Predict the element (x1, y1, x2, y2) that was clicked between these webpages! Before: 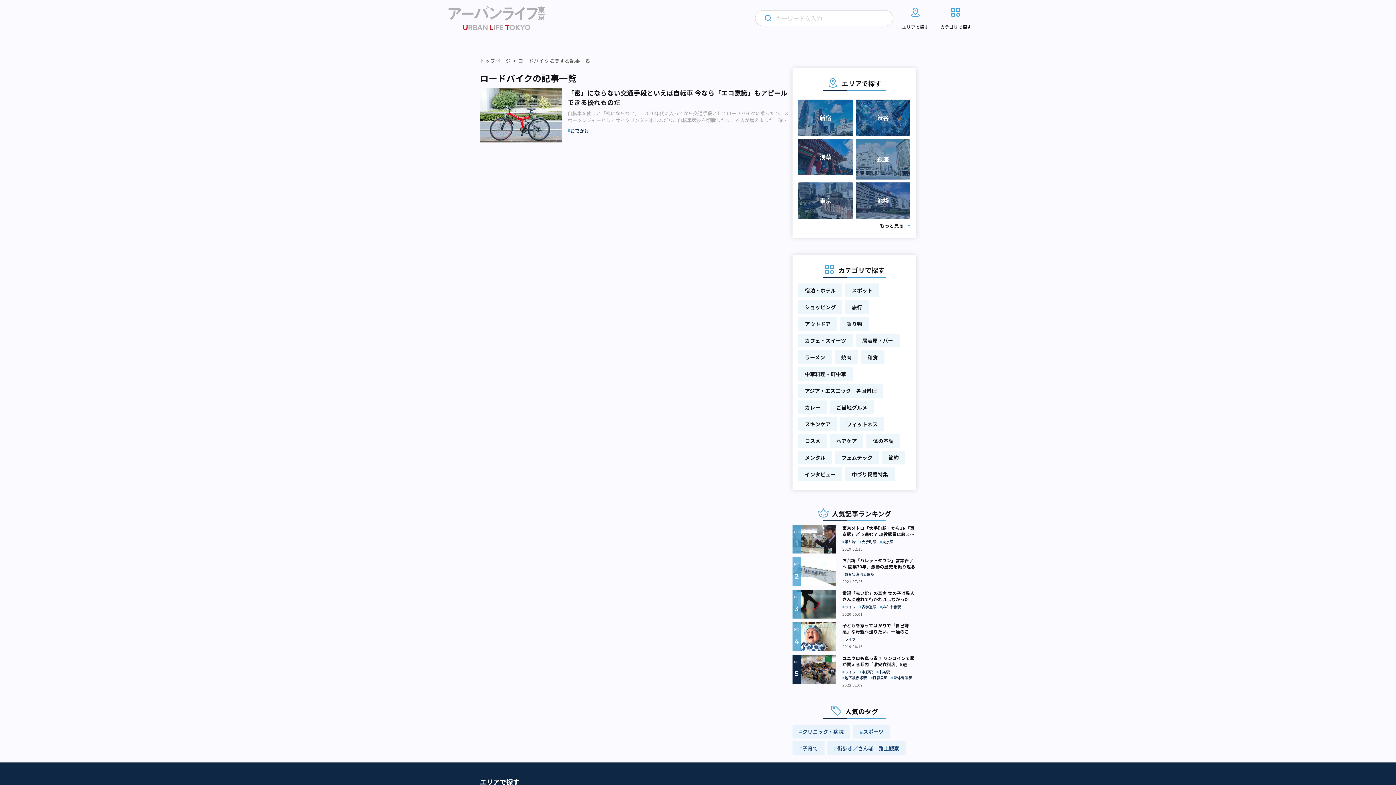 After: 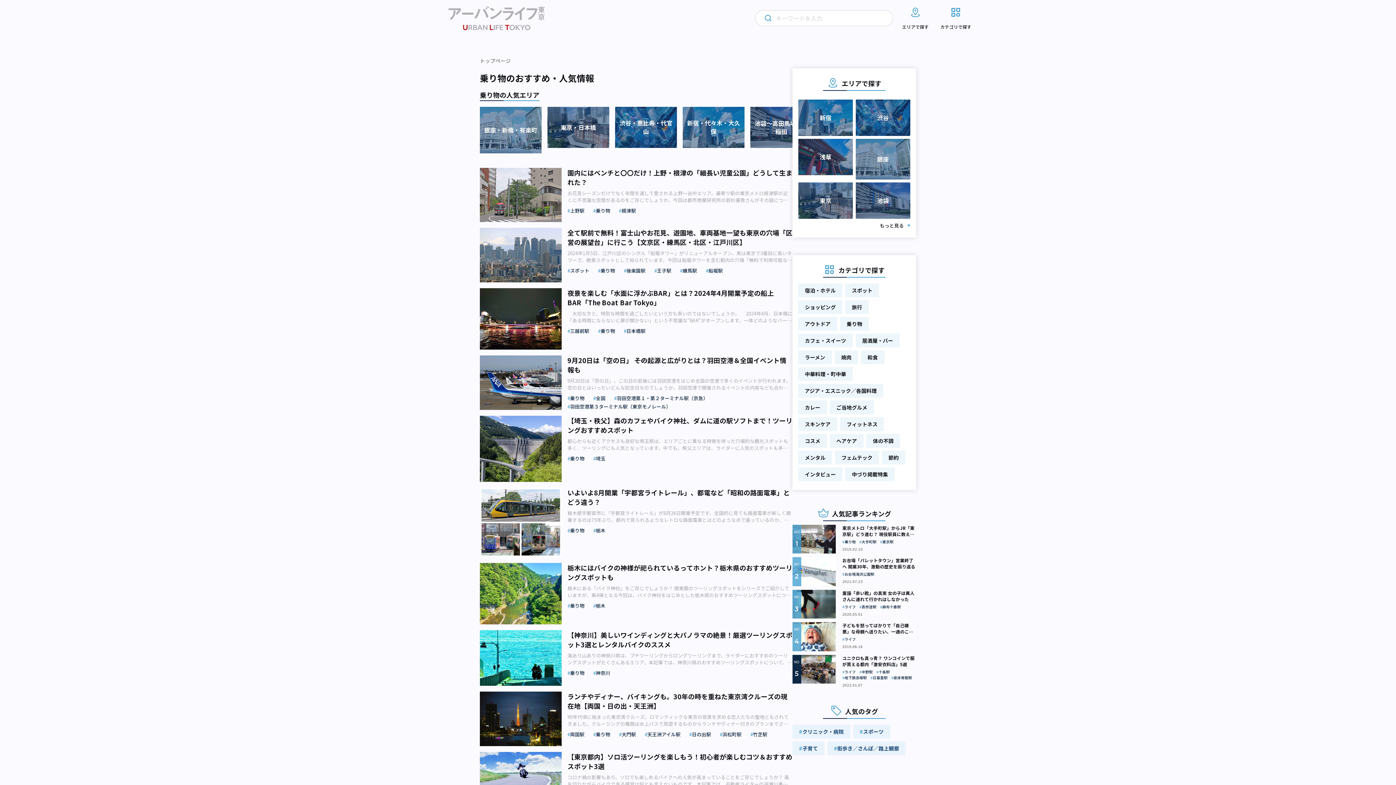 Action: bbox: (840, 317, 868, 330) label: 乗り物